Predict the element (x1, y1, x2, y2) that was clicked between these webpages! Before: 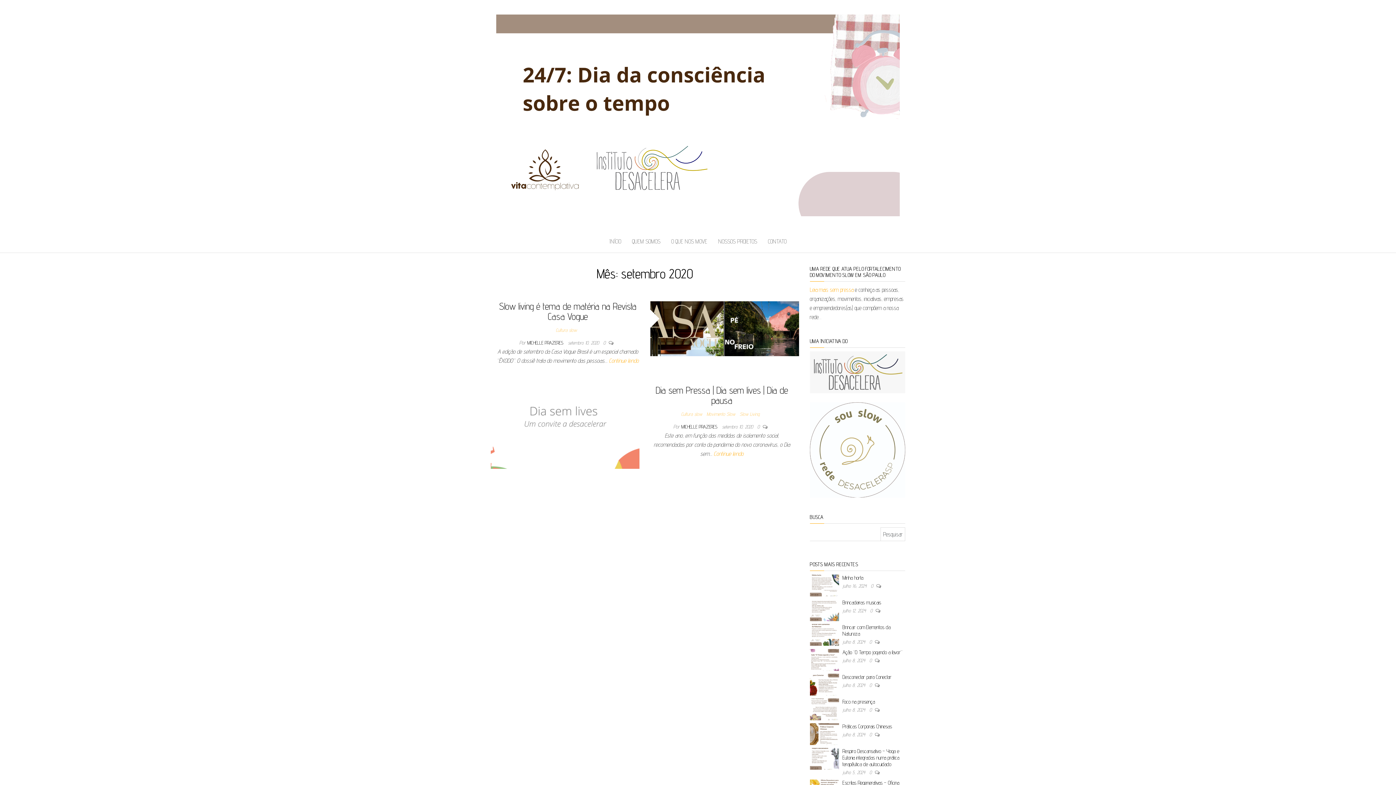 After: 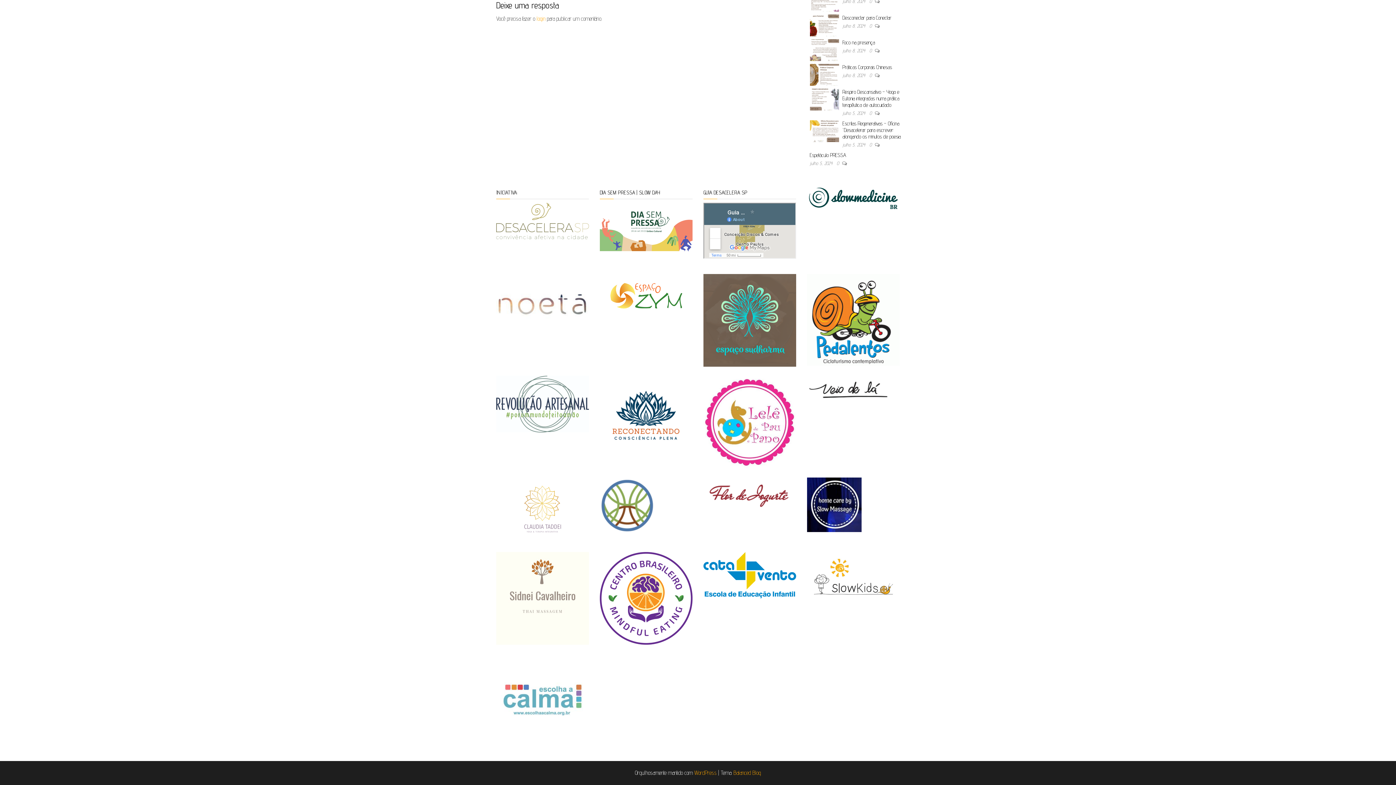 Action: bbox: (869, 682, 875, 688) label: 0 